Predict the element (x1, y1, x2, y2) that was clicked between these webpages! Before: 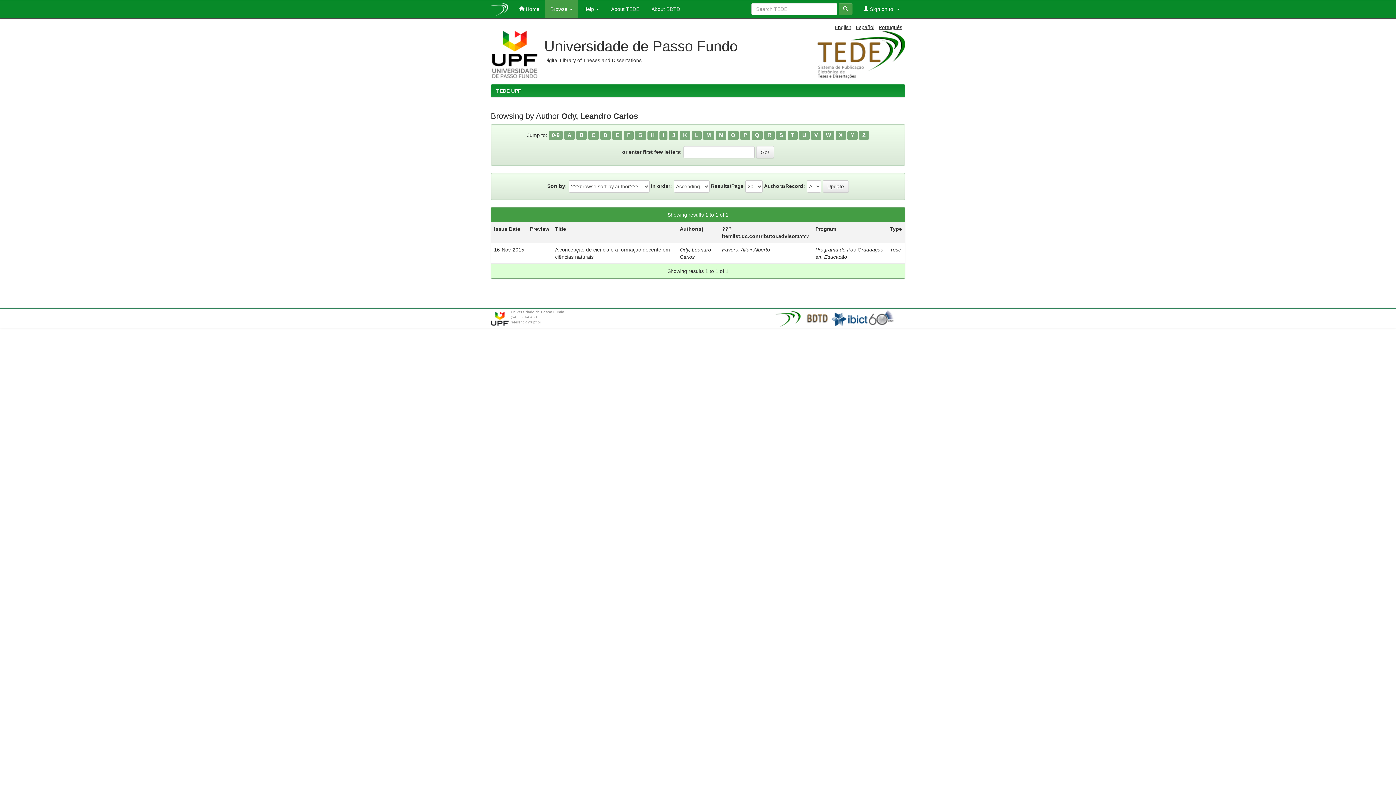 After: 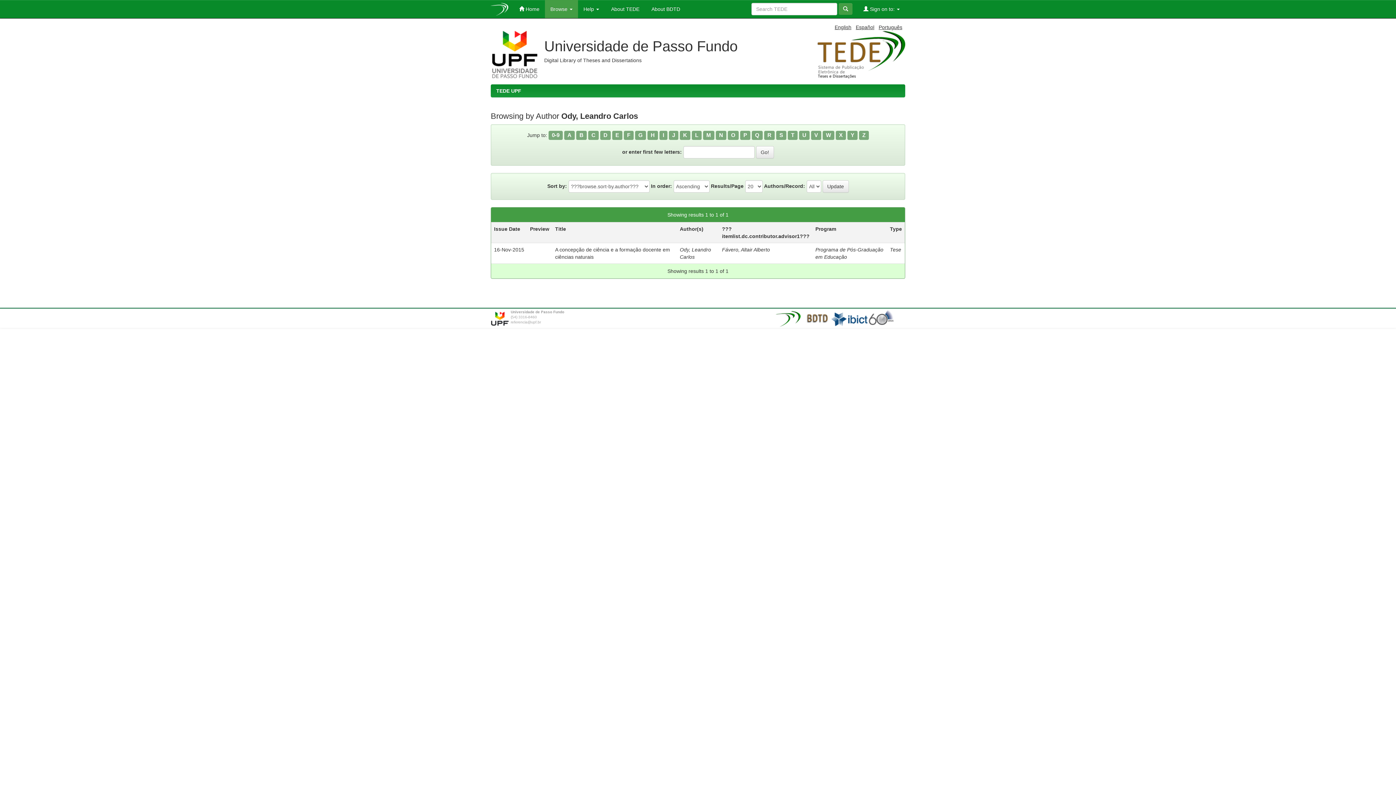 Action: bbox: (564, 130, 574, 139) label: A